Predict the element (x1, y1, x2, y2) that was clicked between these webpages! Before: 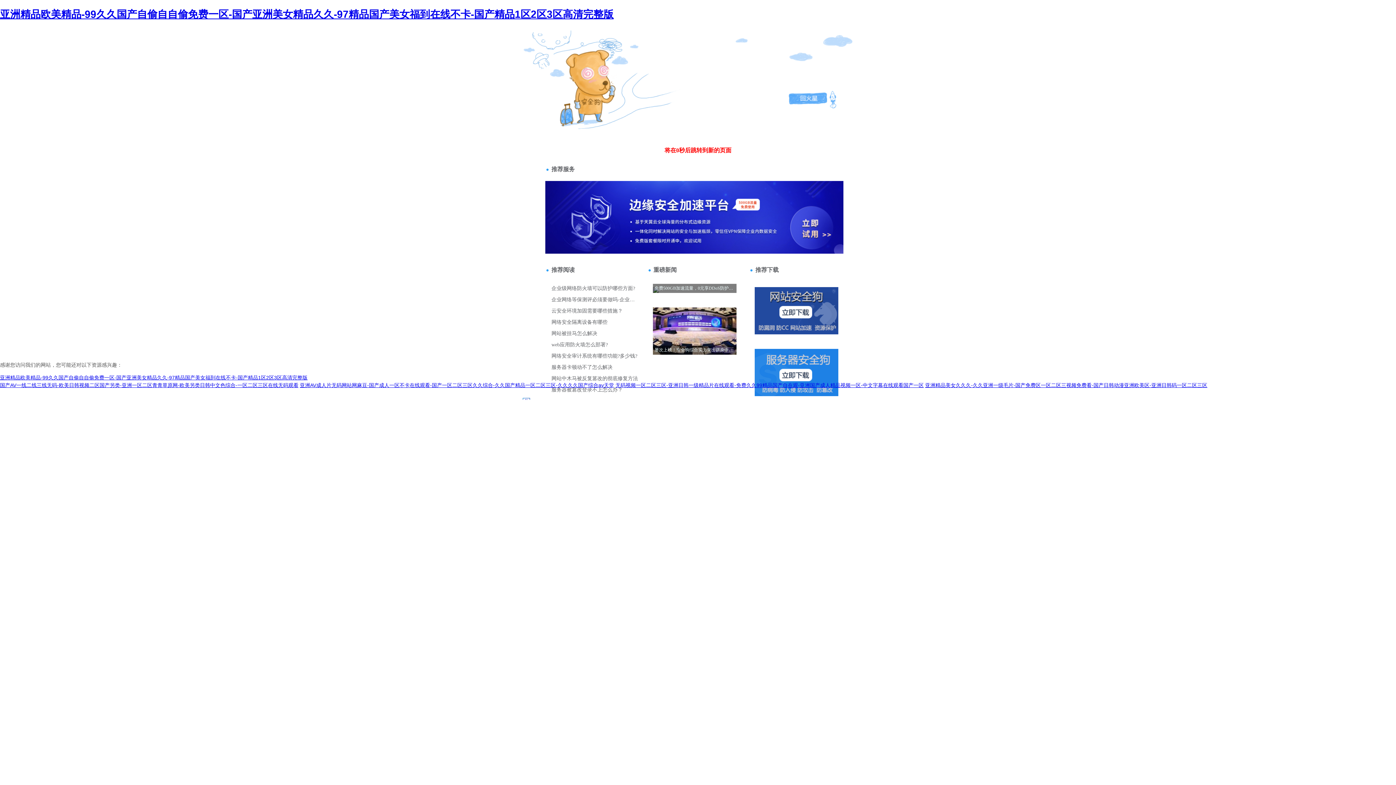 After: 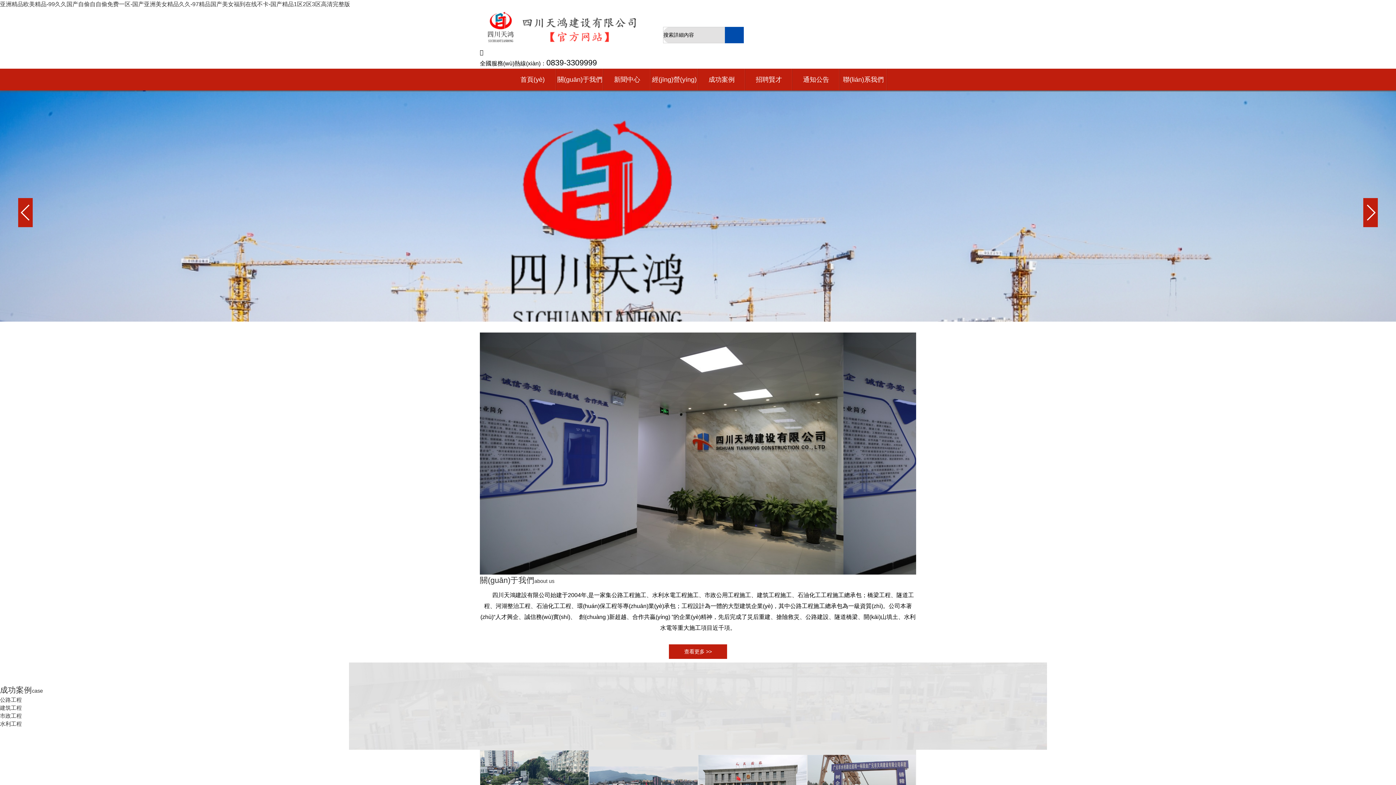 Action: bbox: (0, 8, 613, 19) label: 亚洲精品欧美精品-99久久国产自偷自自偷免费一区-国产亚洲美女精品久久-97精品国产美女福到在线不卡-国产精品1区2区3区高清完整版